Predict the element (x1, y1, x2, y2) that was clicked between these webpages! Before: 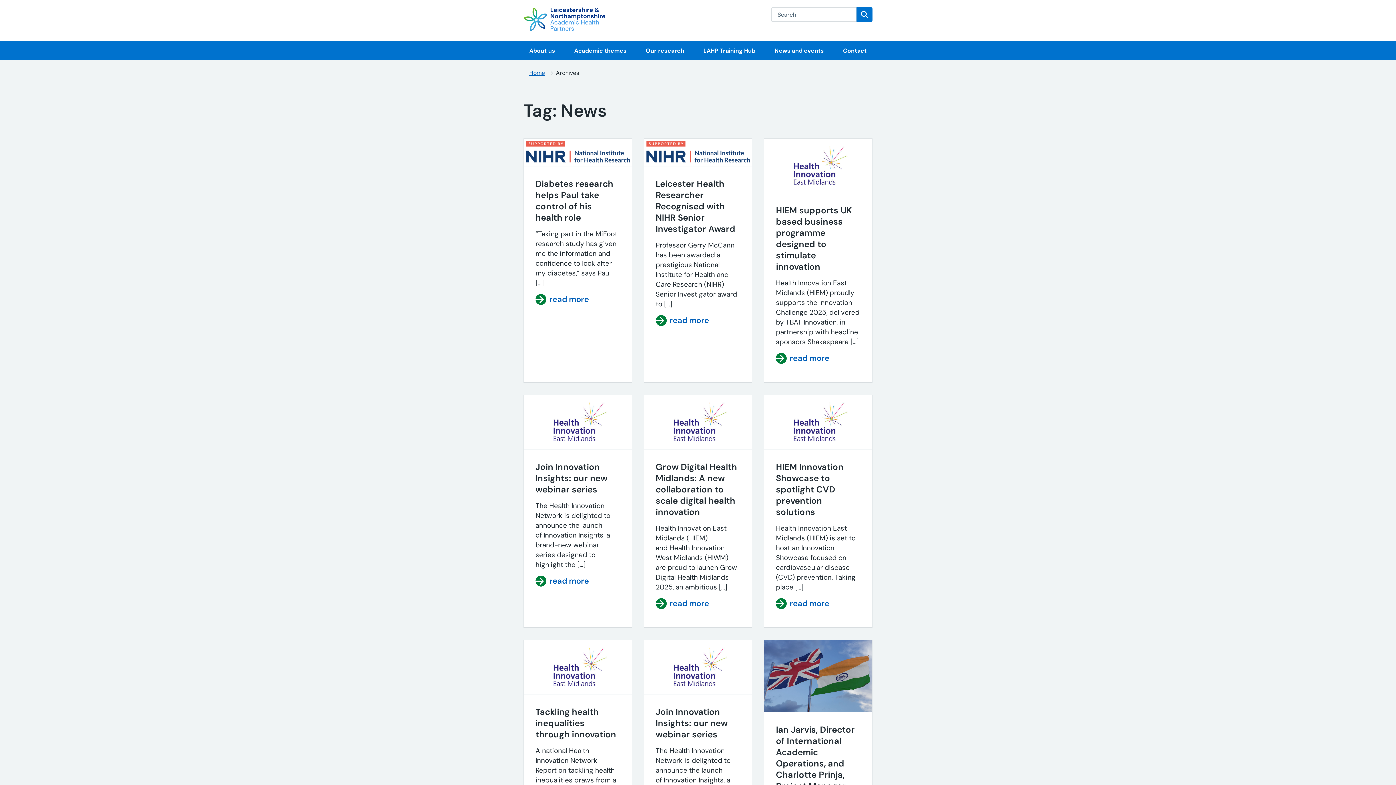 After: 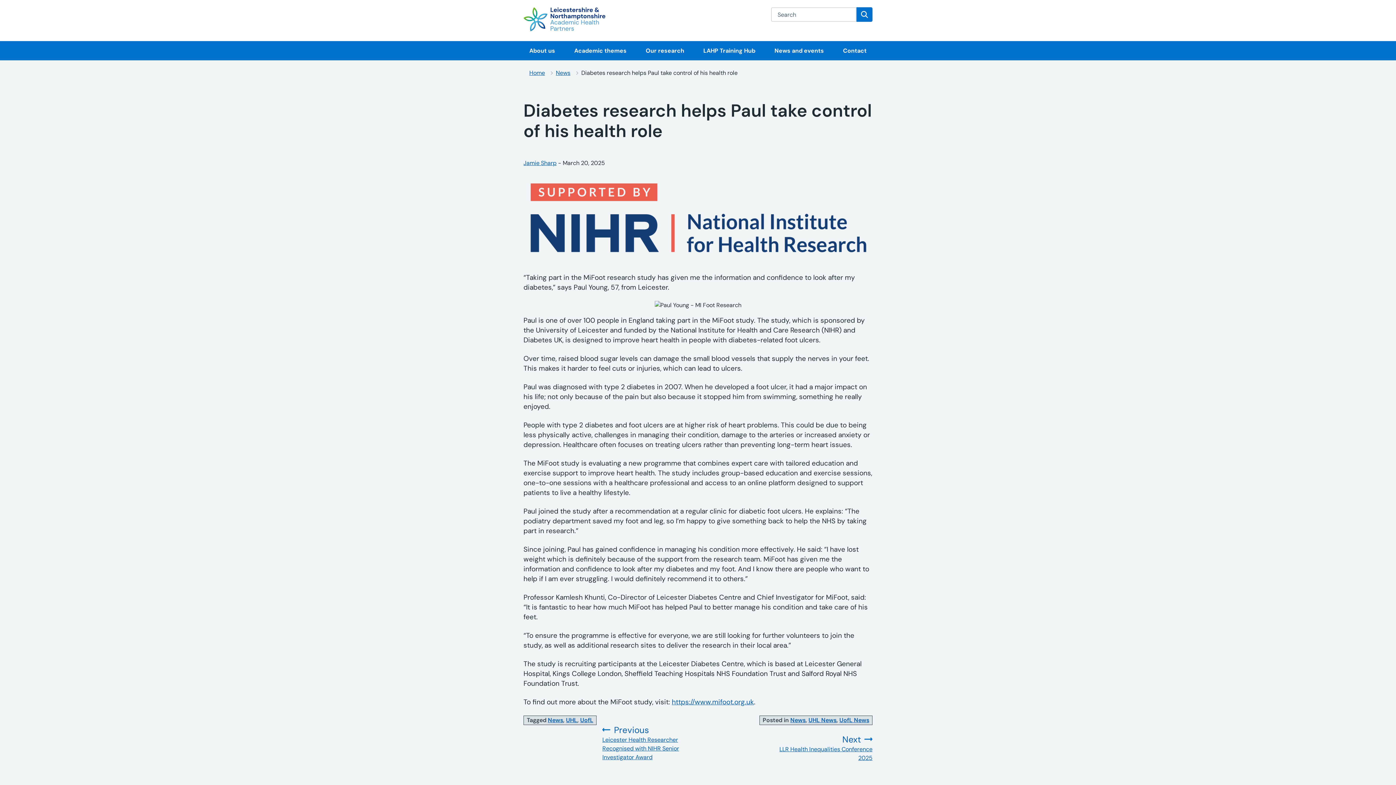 Action: label: read more
about Diabetes research helps Paul take control of his health role    bbox: (535, 293, 589, 305)